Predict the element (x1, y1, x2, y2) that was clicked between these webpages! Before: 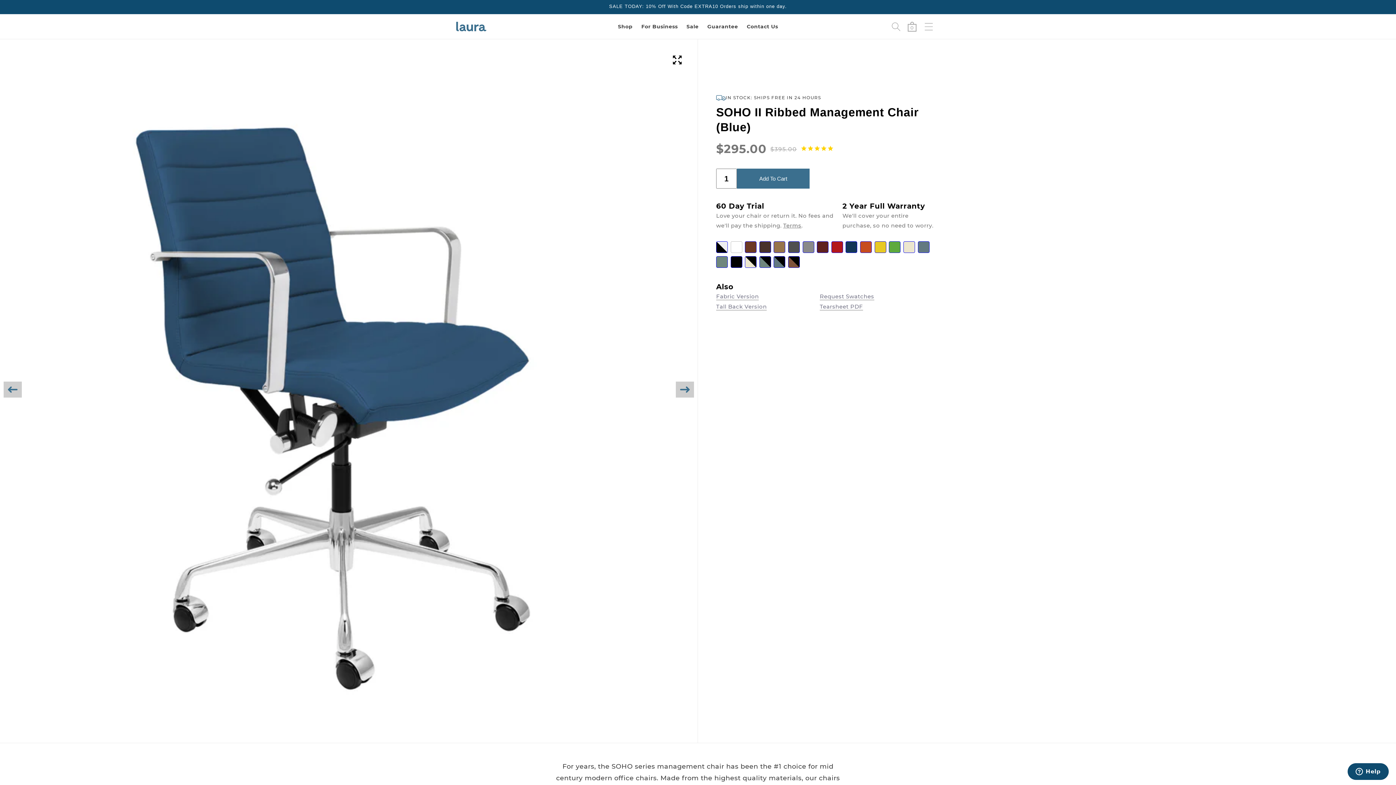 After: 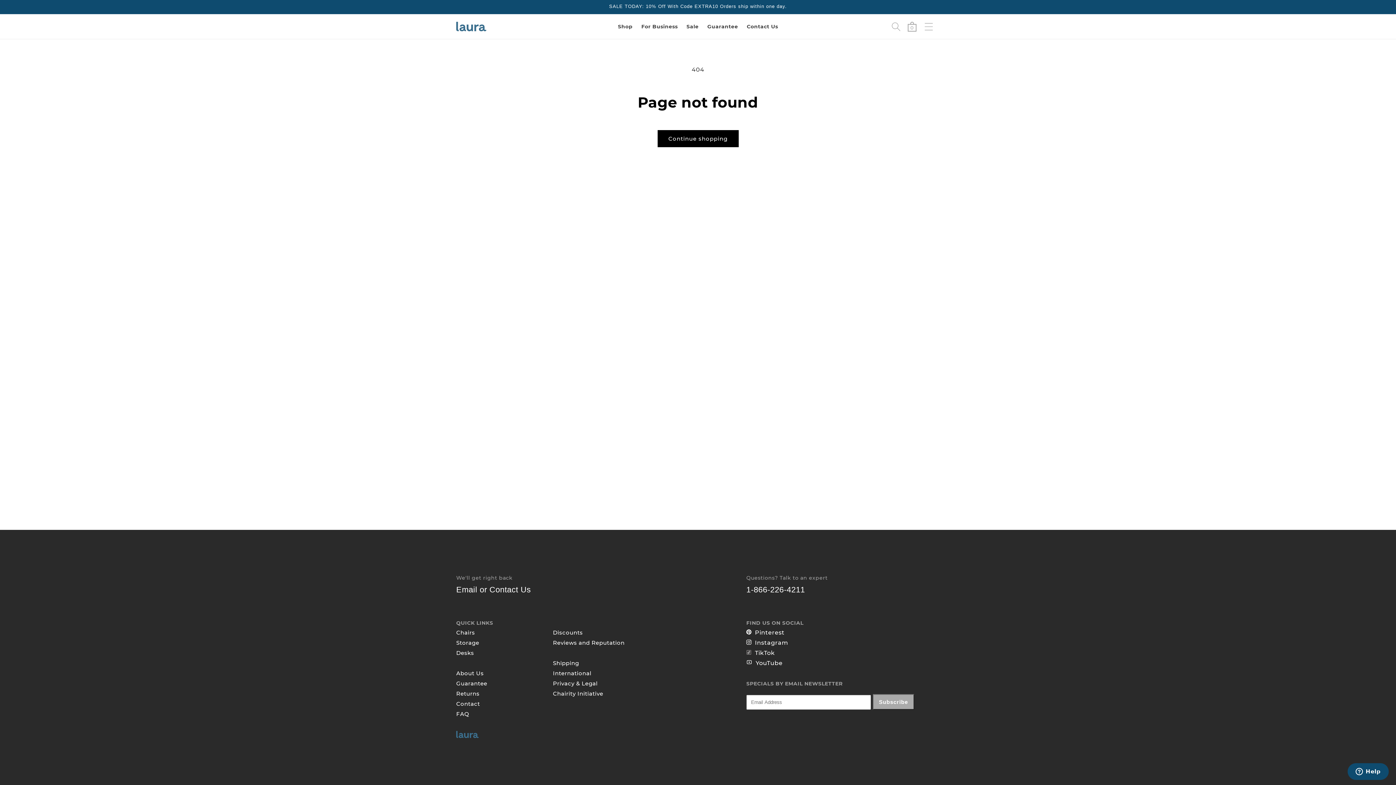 Action: bbox: (831, 247, 844, 254)